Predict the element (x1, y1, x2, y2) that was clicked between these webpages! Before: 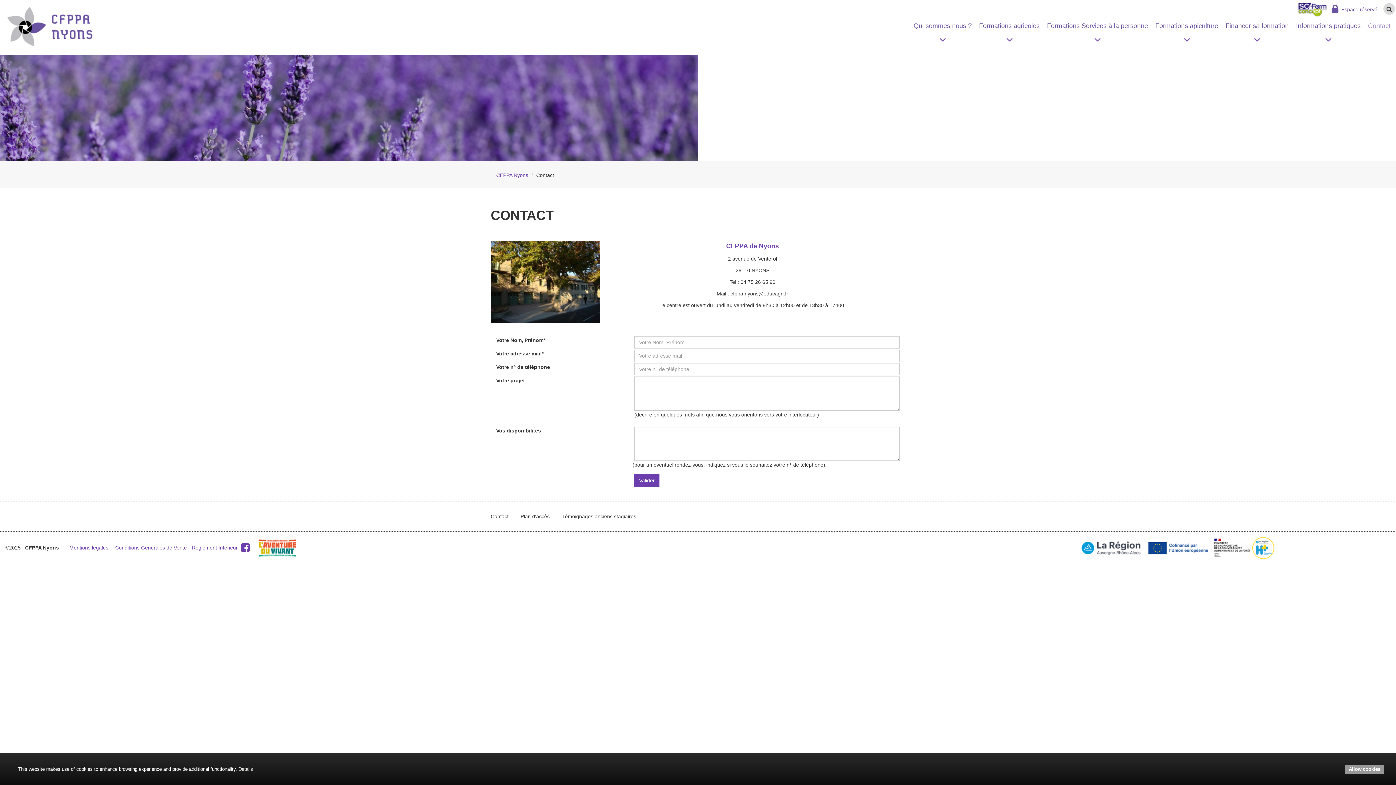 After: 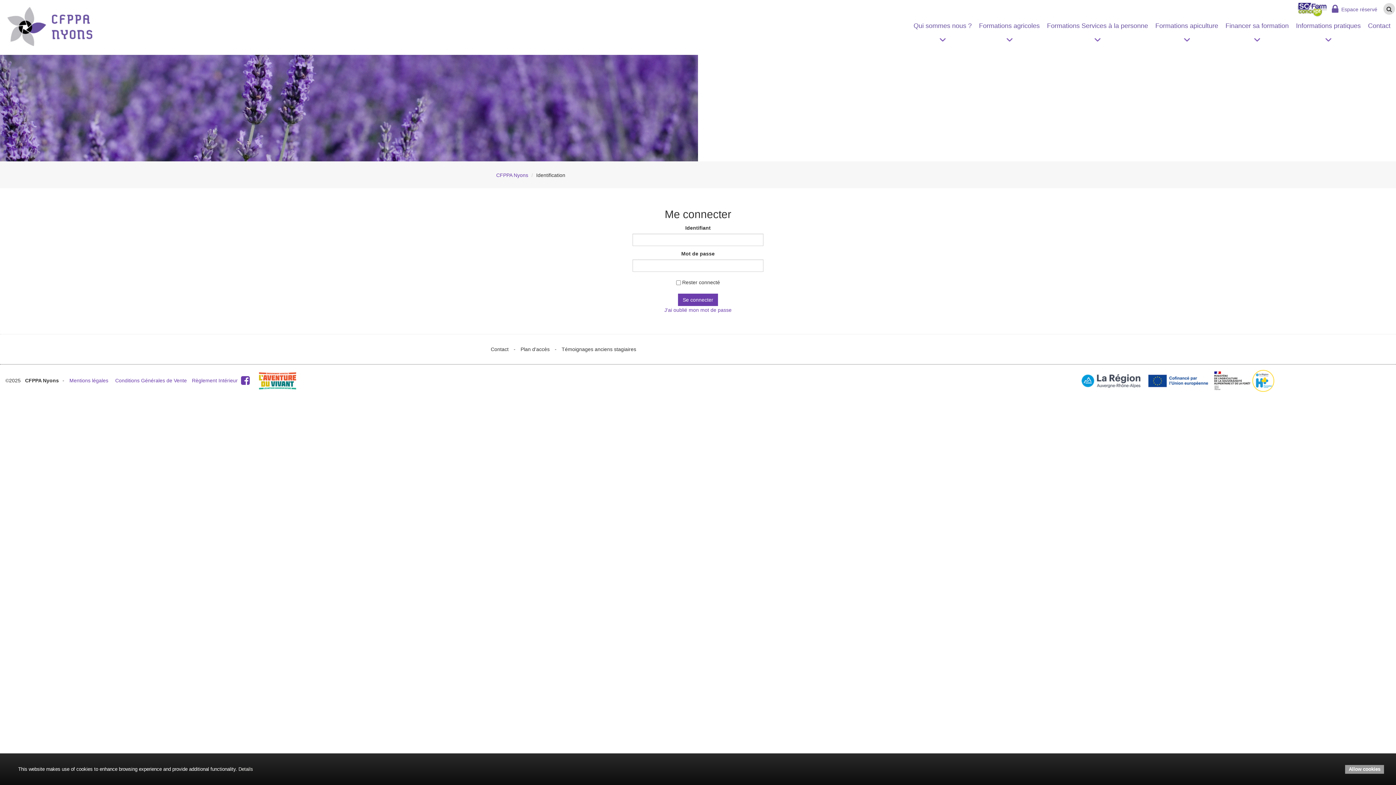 Action: bbox: (1332, 5, 1377, 11) label:   Espace réservé